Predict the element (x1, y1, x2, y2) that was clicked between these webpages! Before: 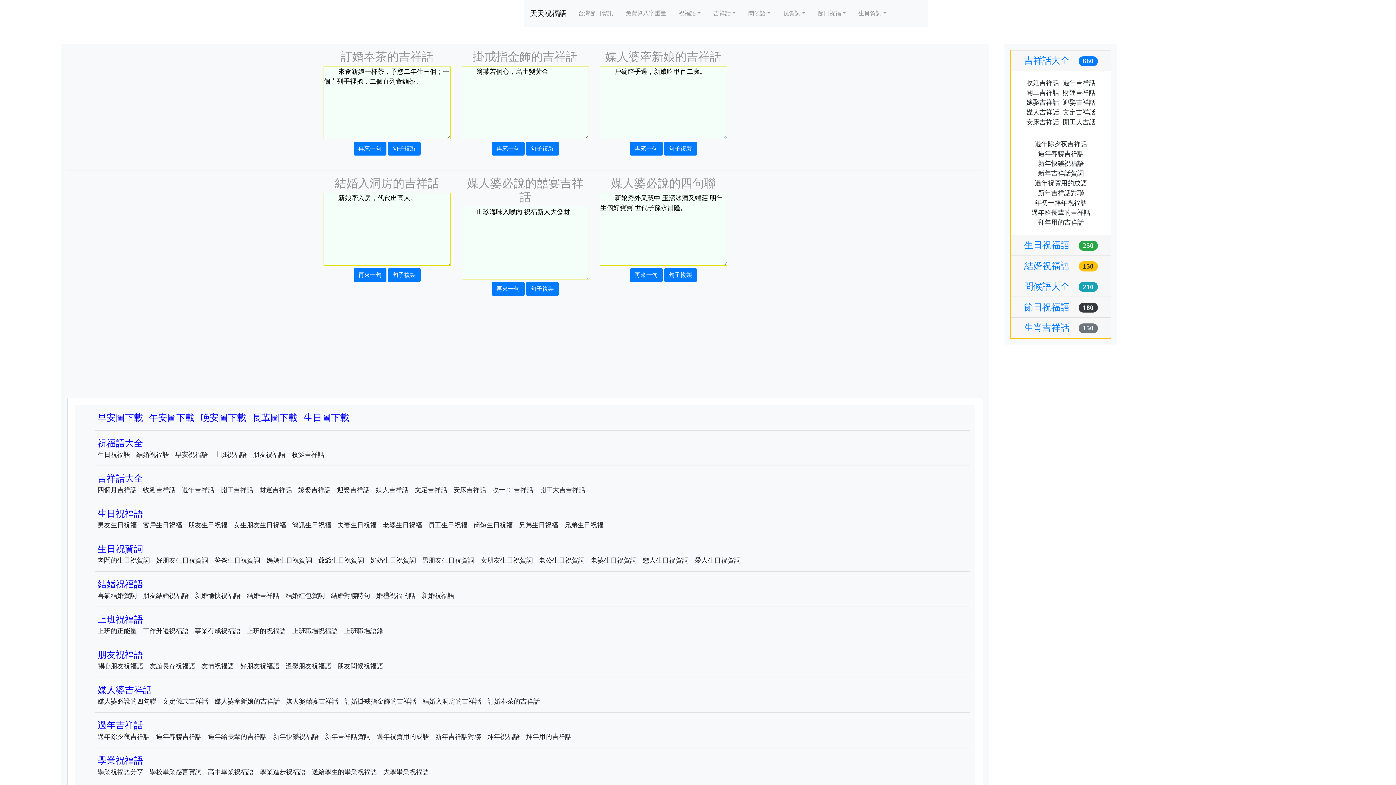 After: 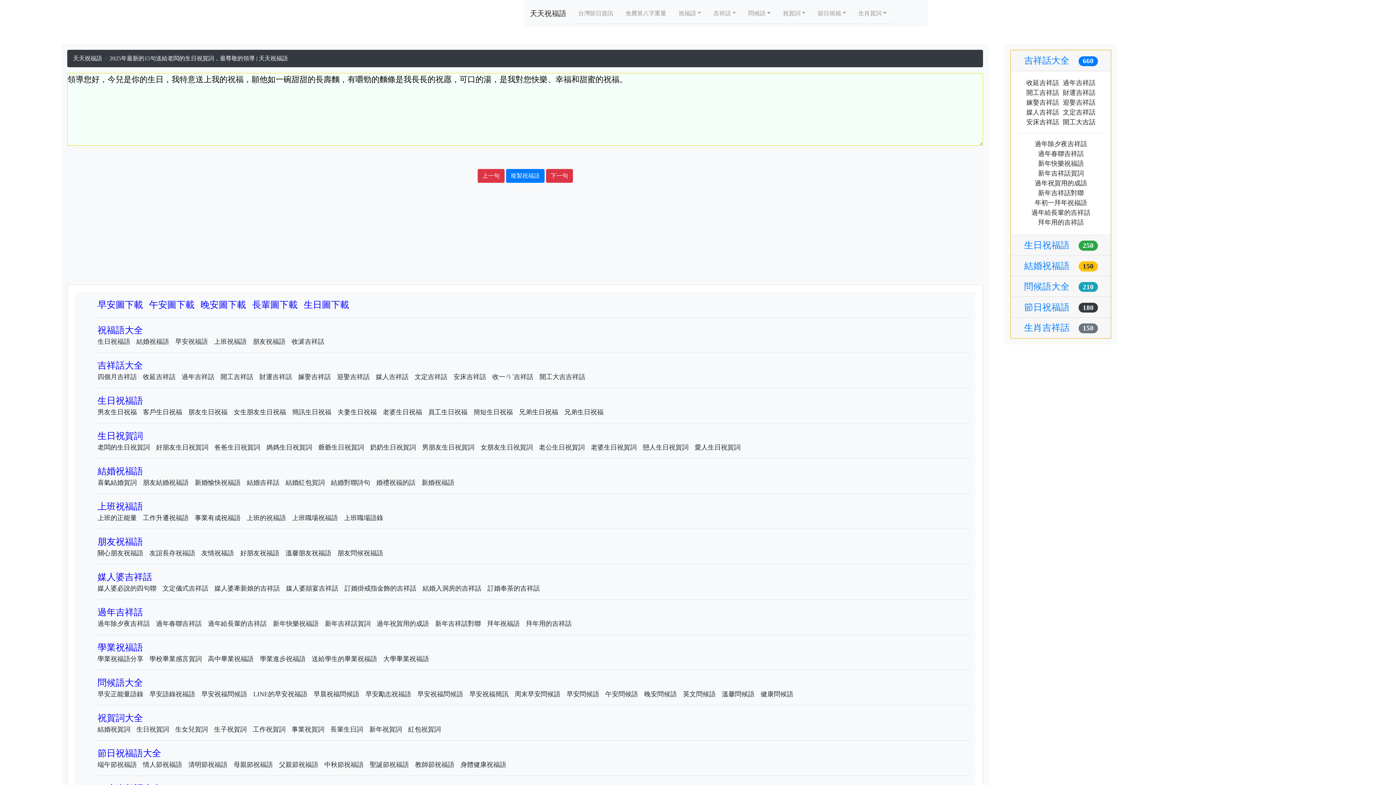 Action: label: 老闆的生日祝賀詞 bbox: (95, 555, 152, 565)